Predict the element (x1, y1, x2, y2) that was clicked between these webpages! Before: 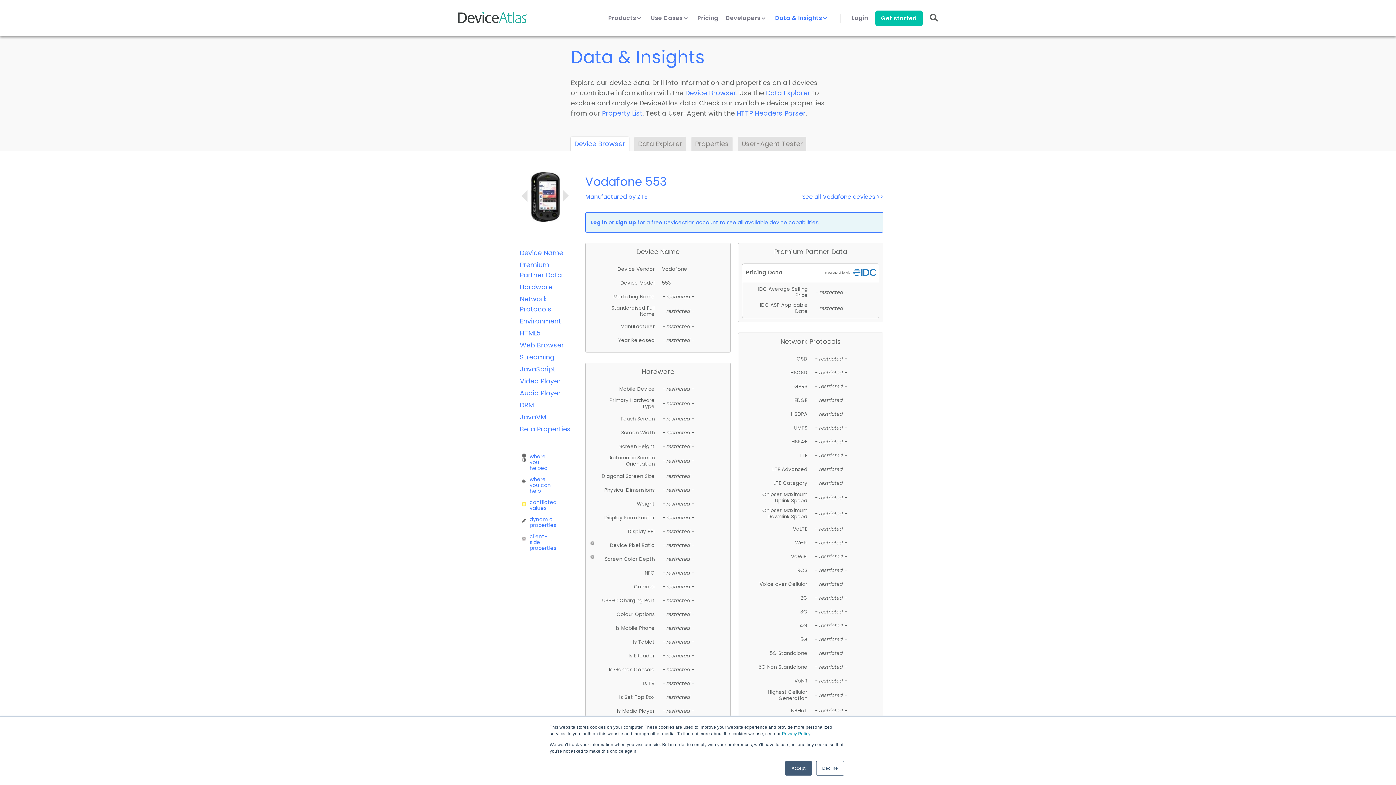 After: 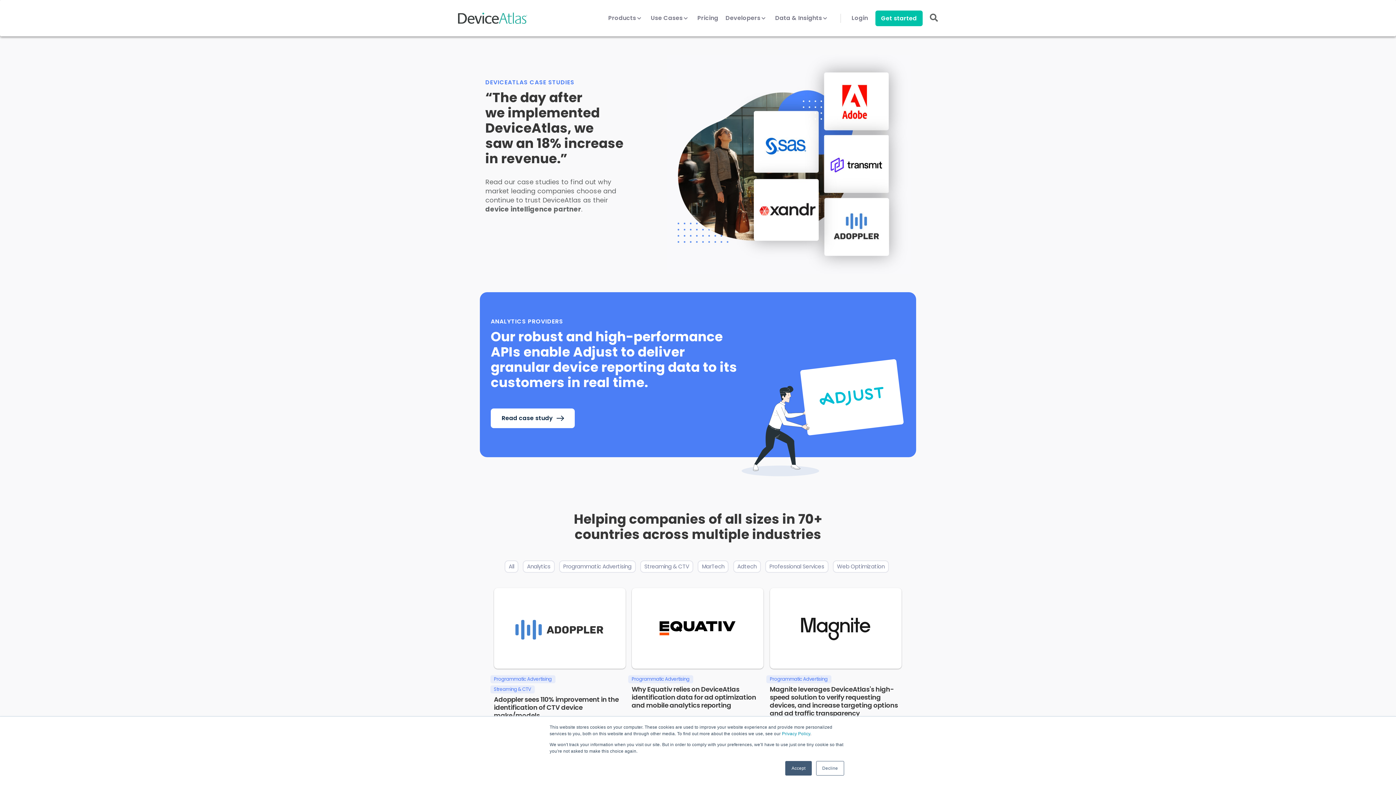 Action: label: Use Cases  bbox: (650, 14, 690, 30)